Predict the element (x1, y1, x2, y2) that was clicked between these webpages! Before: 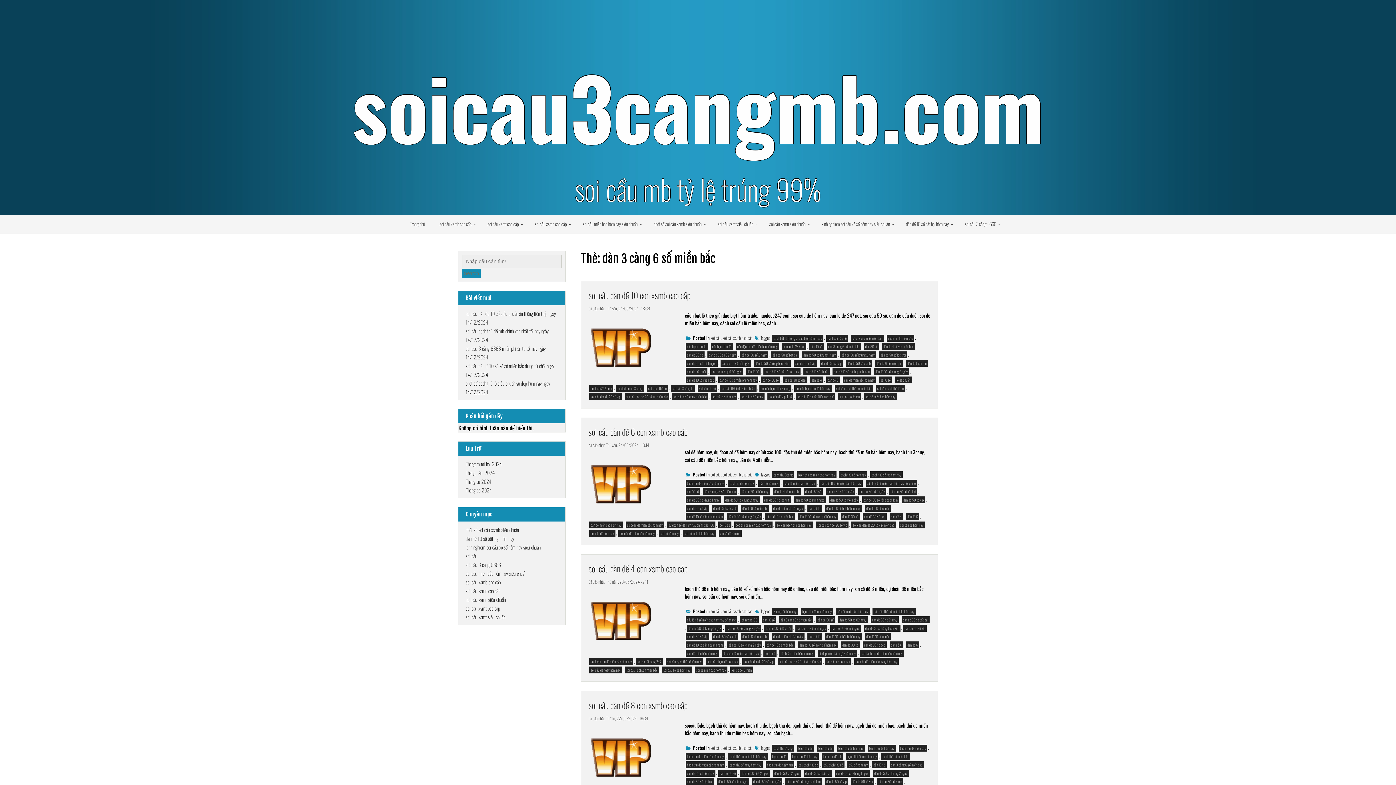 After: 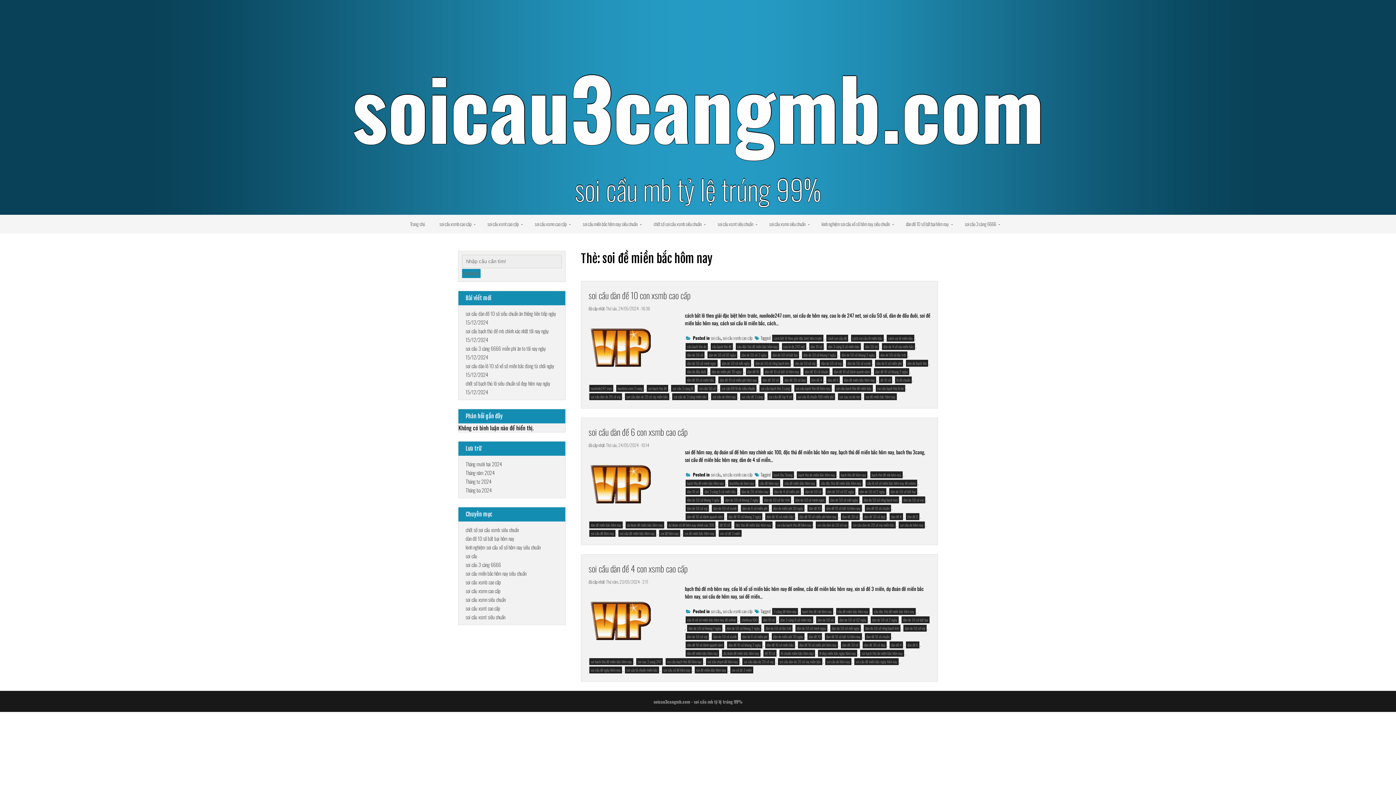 Action: bbox: (683, 530, 716, 537) label: soi đề miền bắc hôm nay